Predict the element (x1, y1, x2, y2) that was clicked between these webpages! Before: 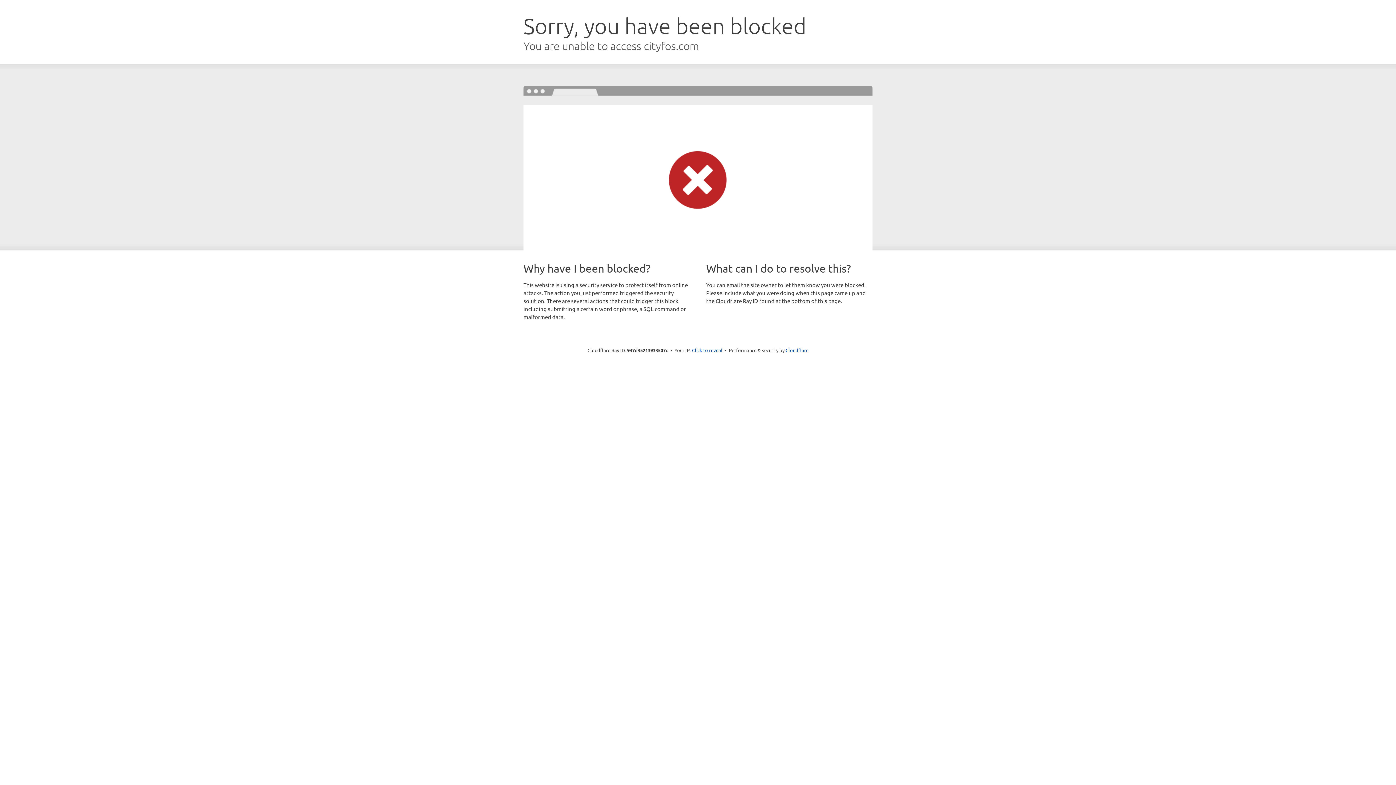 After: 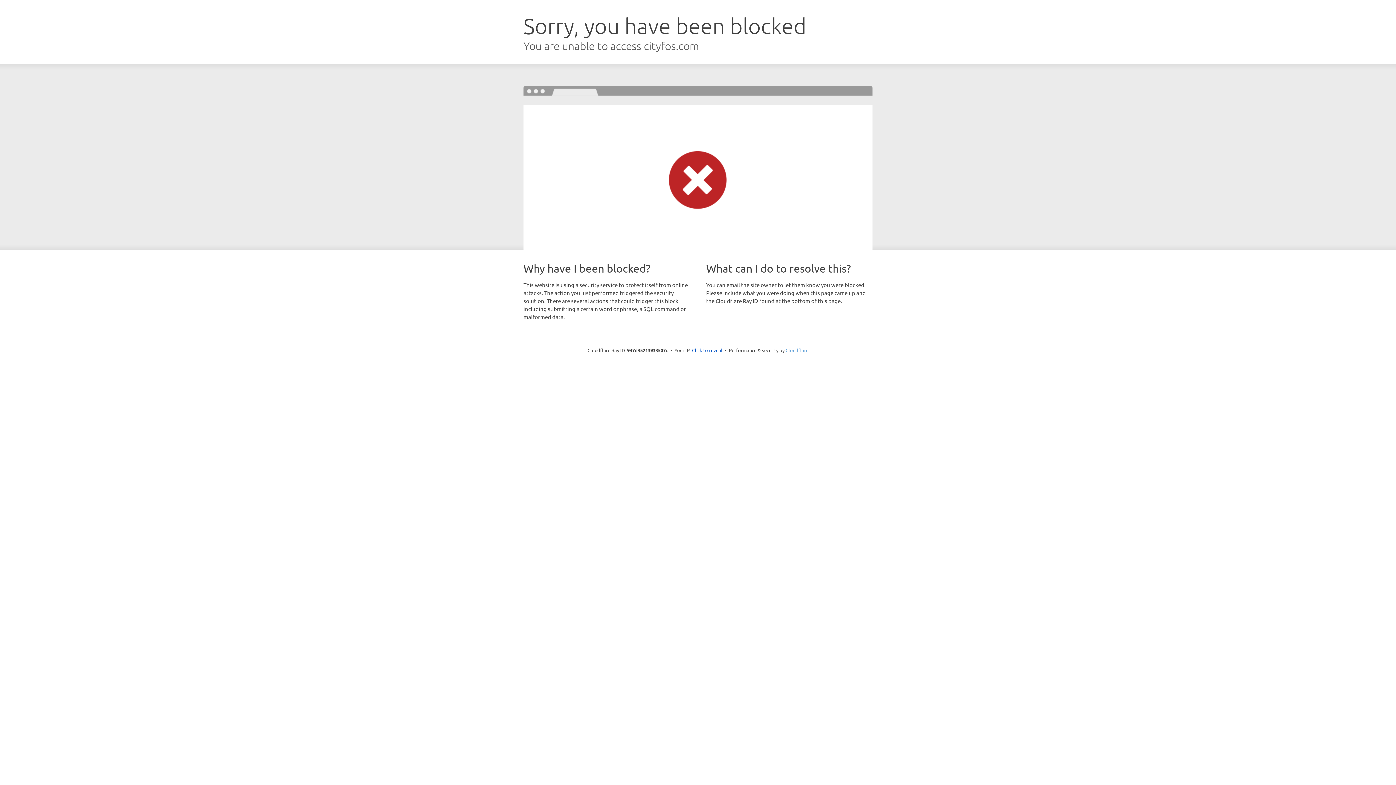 Action: label: Cloudflare bbox: (785, 347, 808, 353)